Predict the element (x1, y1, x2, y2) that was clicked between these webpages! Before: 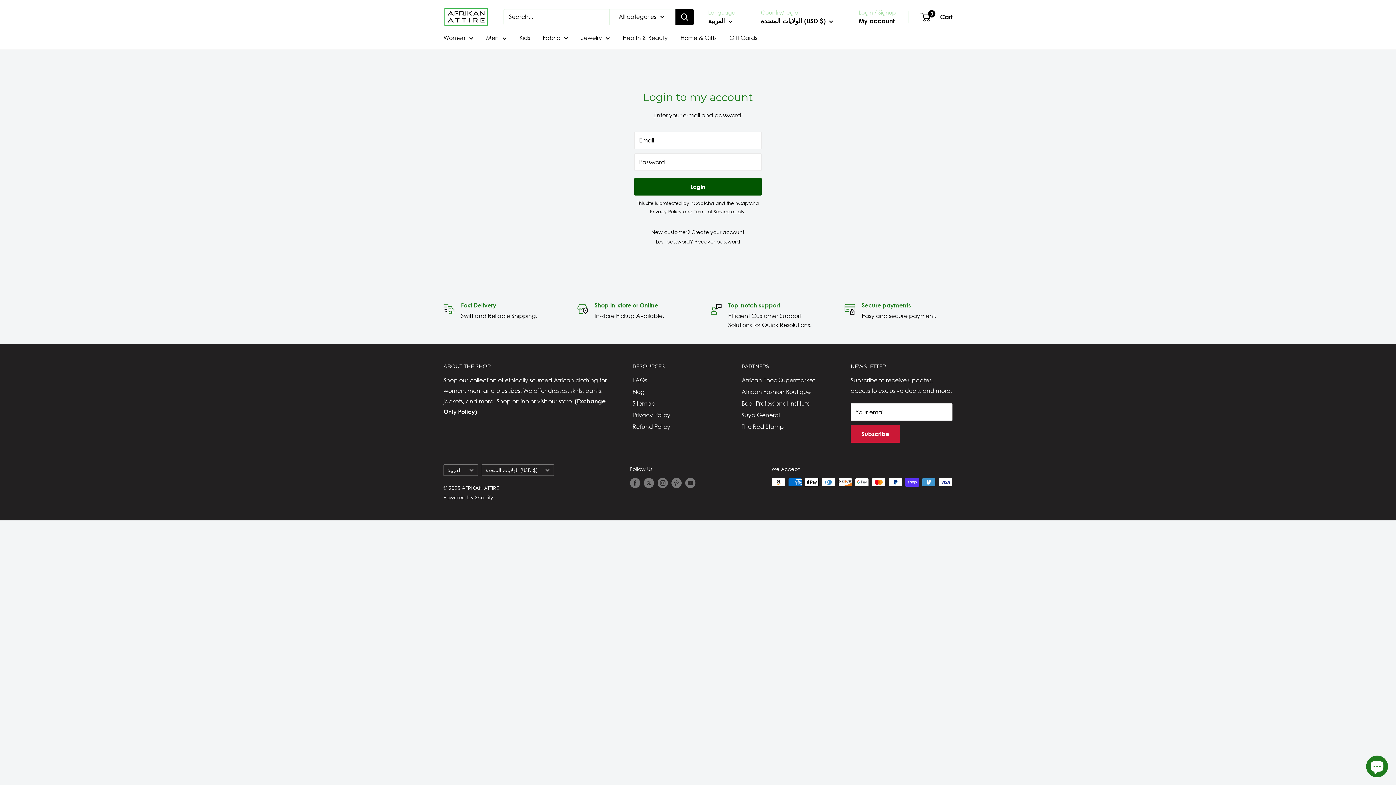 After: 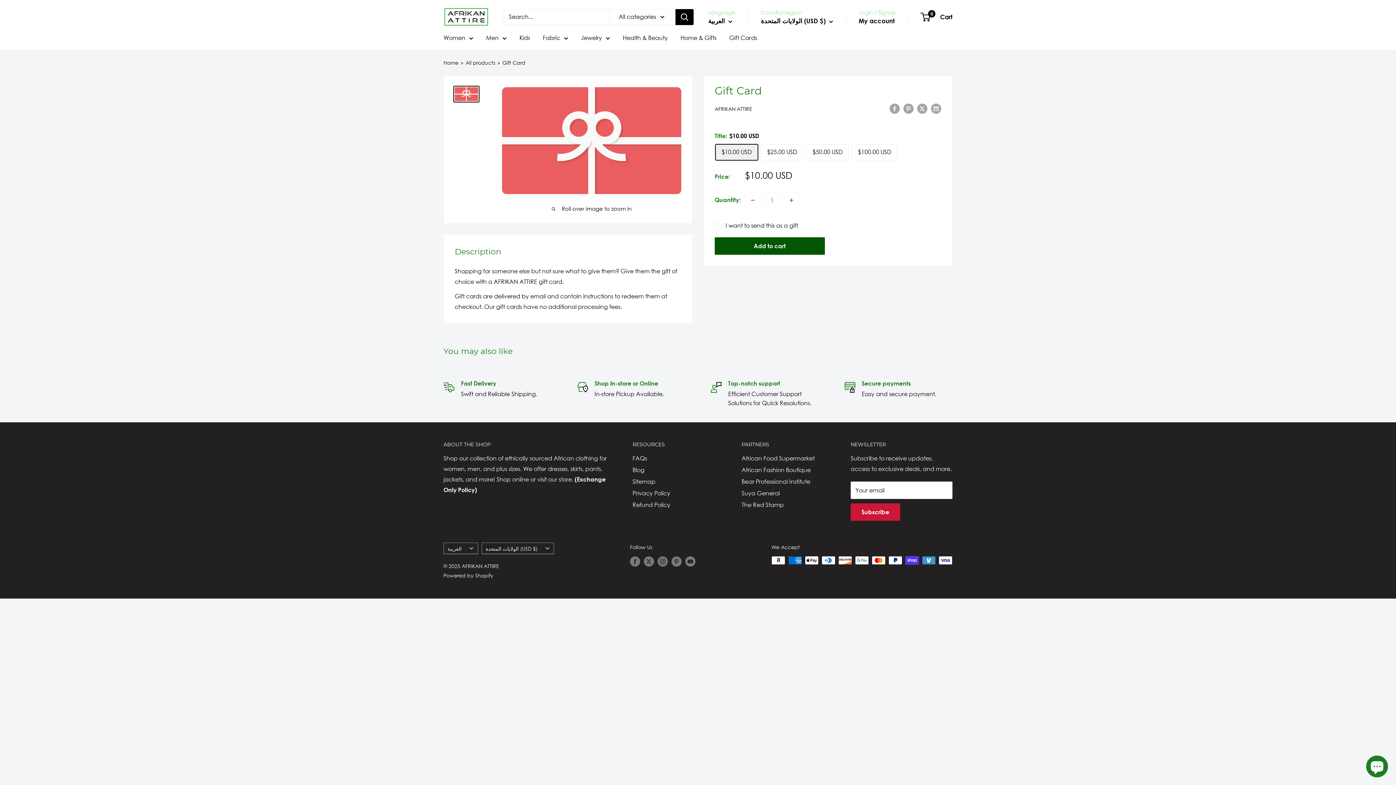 Action: bbox: (729, 32, 757, 43) label: Gift Cards